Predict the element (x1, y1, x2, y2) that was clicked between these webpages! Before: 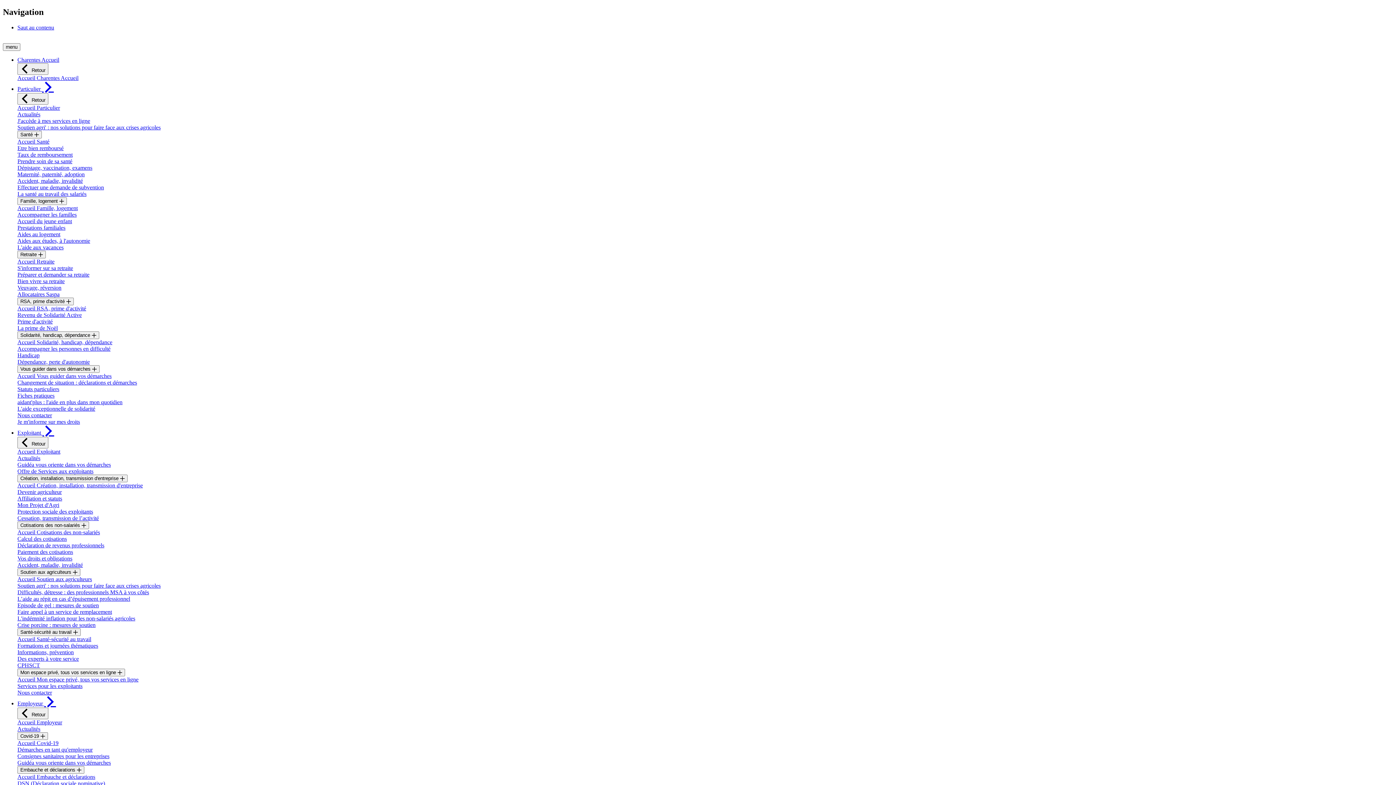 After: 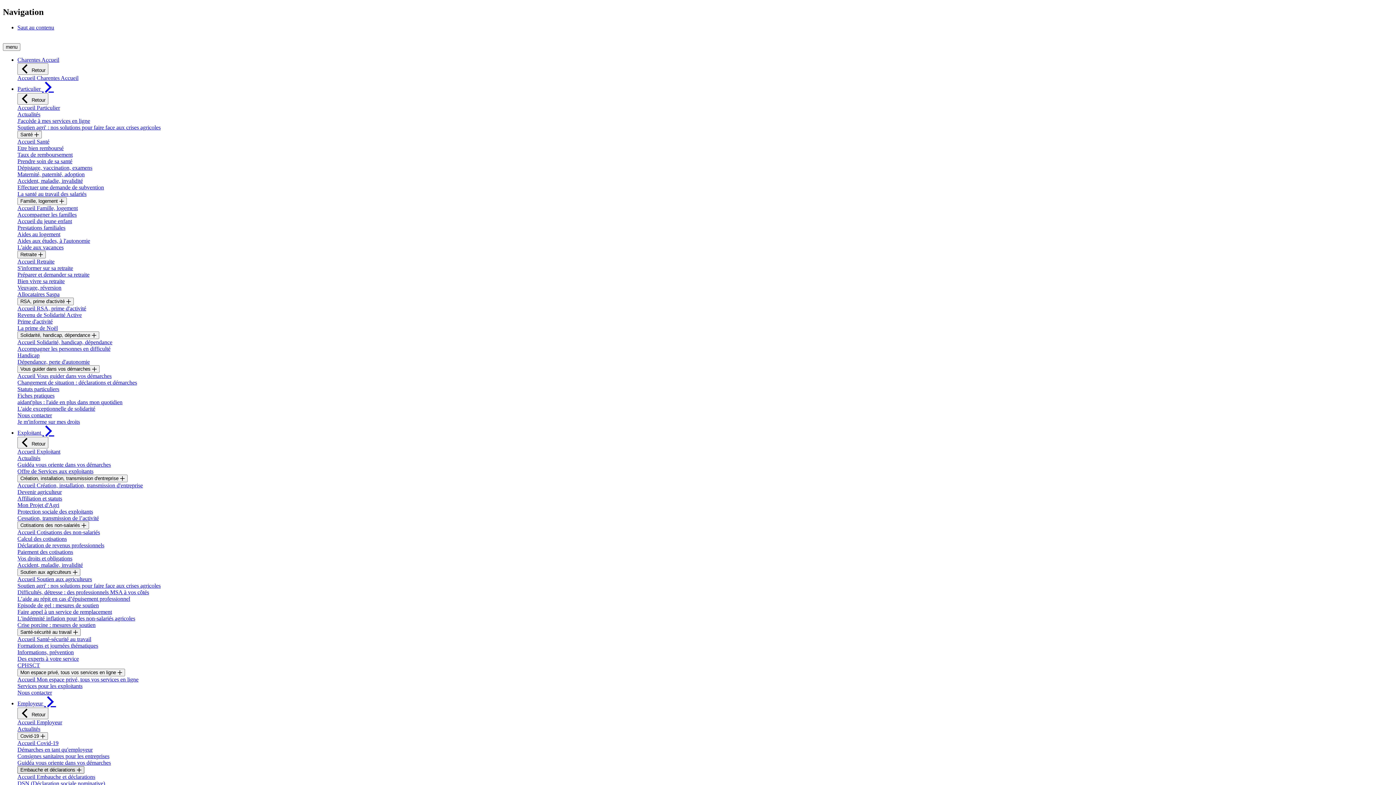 Action: label: Embauche et déclarations  bbox: (17, 766, 84, 774)